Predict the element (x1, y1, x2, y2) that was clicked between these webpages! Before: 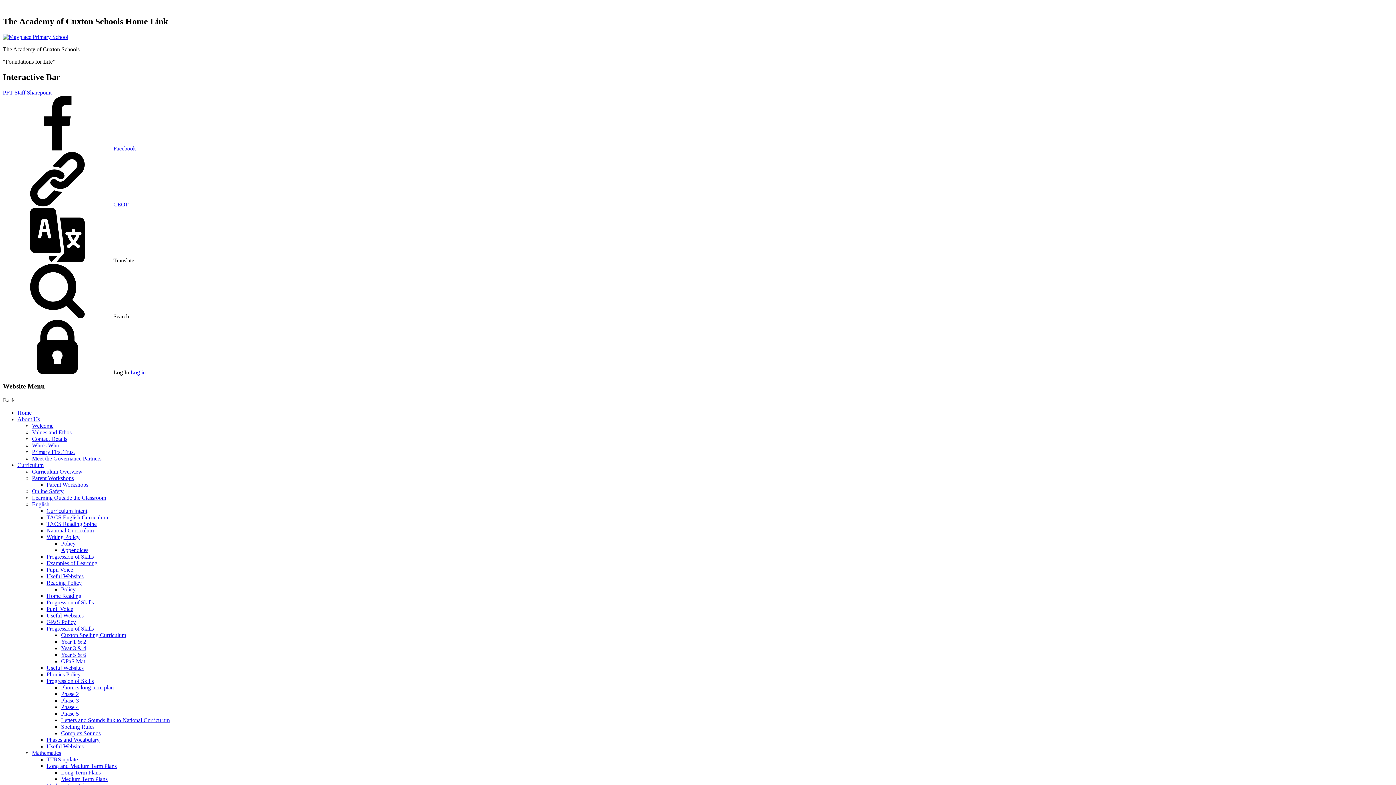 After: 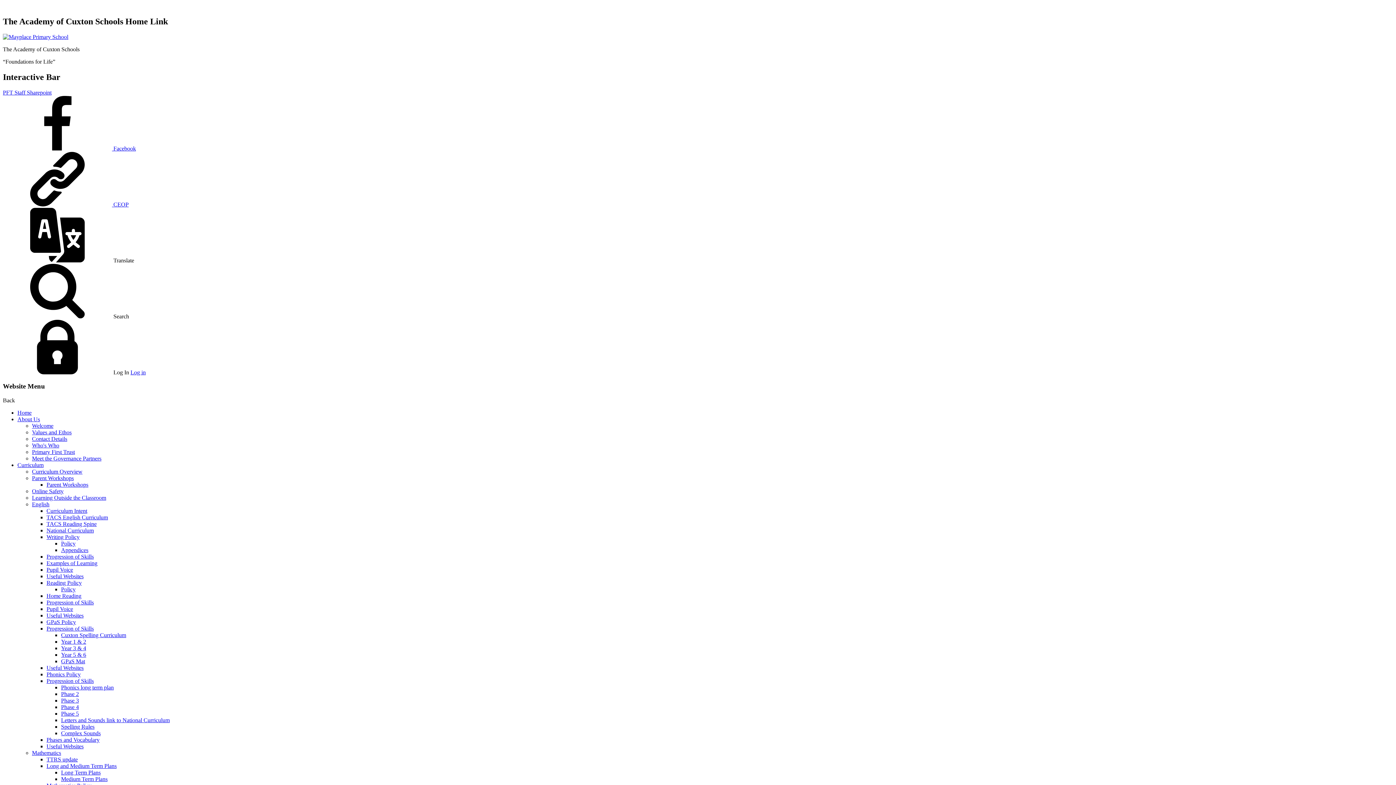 Action: label: Phase 4 bbox: (61, 704, 78, 710)